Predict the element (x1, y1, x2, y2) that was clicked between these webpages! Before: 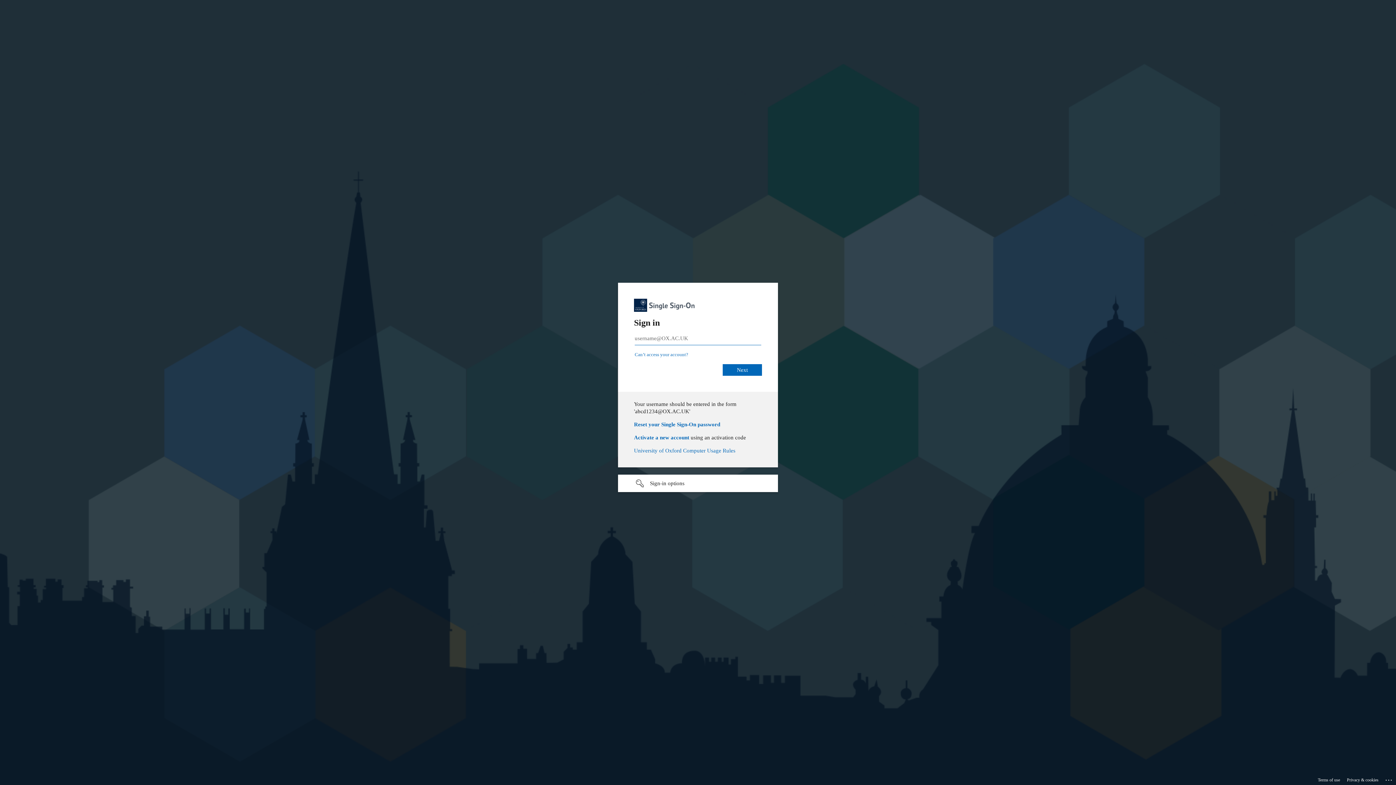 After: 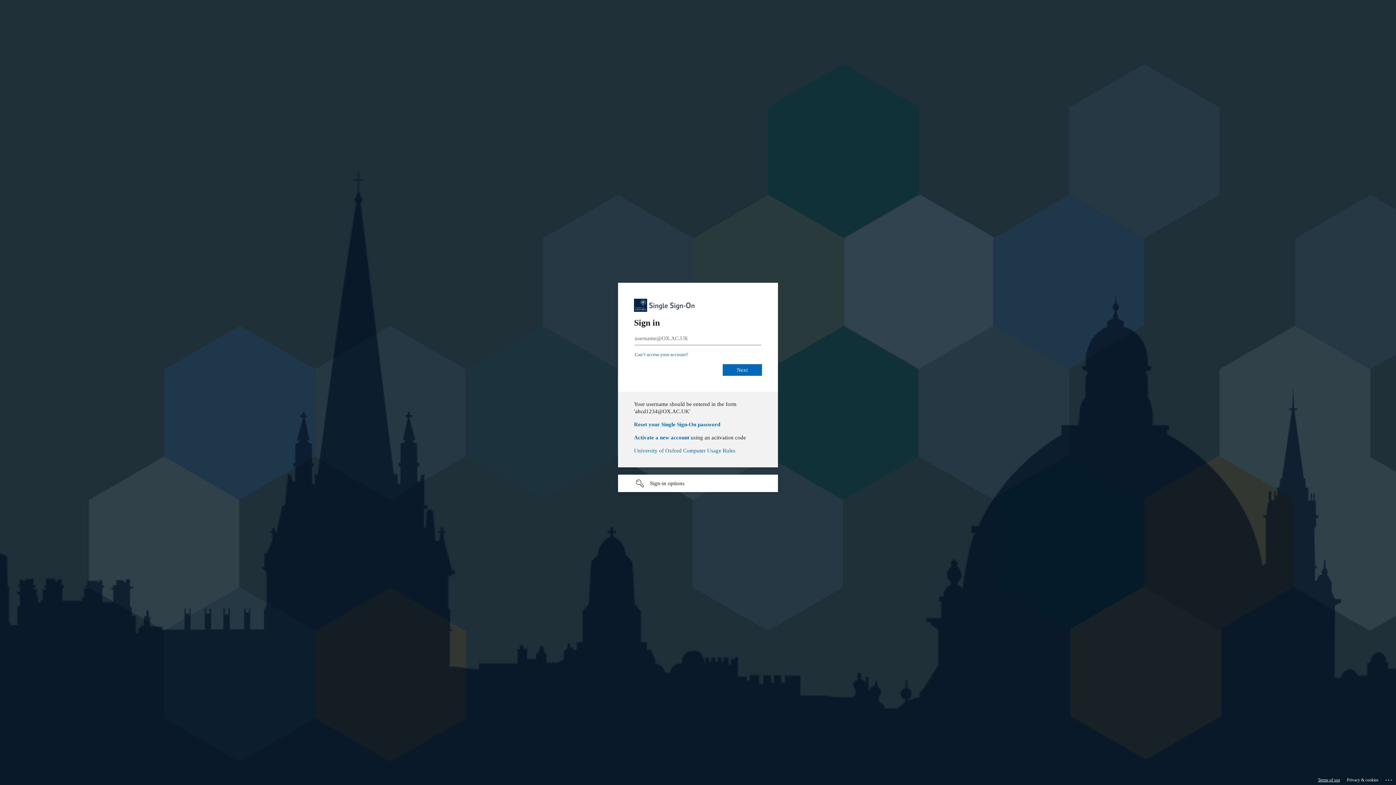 Action: bbox: (1318, 775, 1340, 785) label: Terms of use